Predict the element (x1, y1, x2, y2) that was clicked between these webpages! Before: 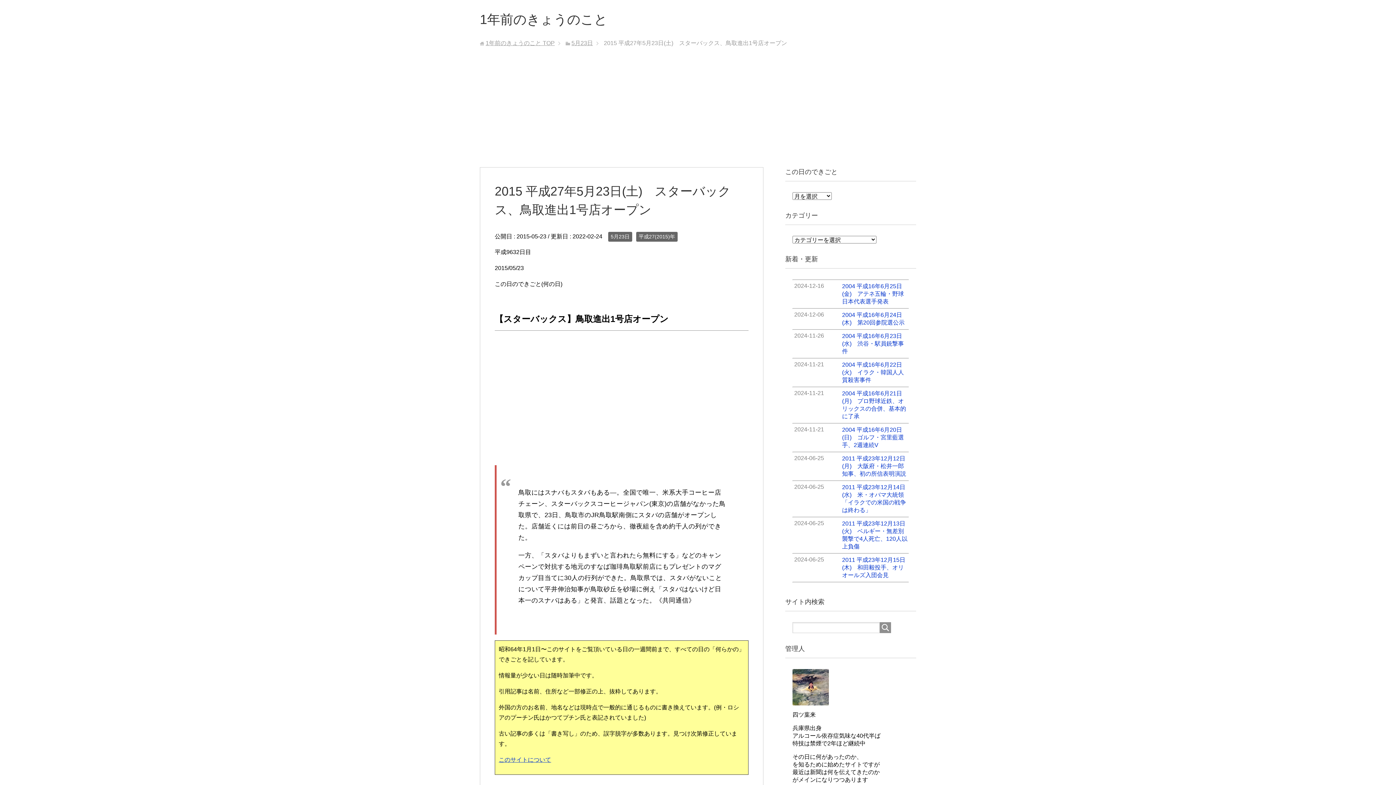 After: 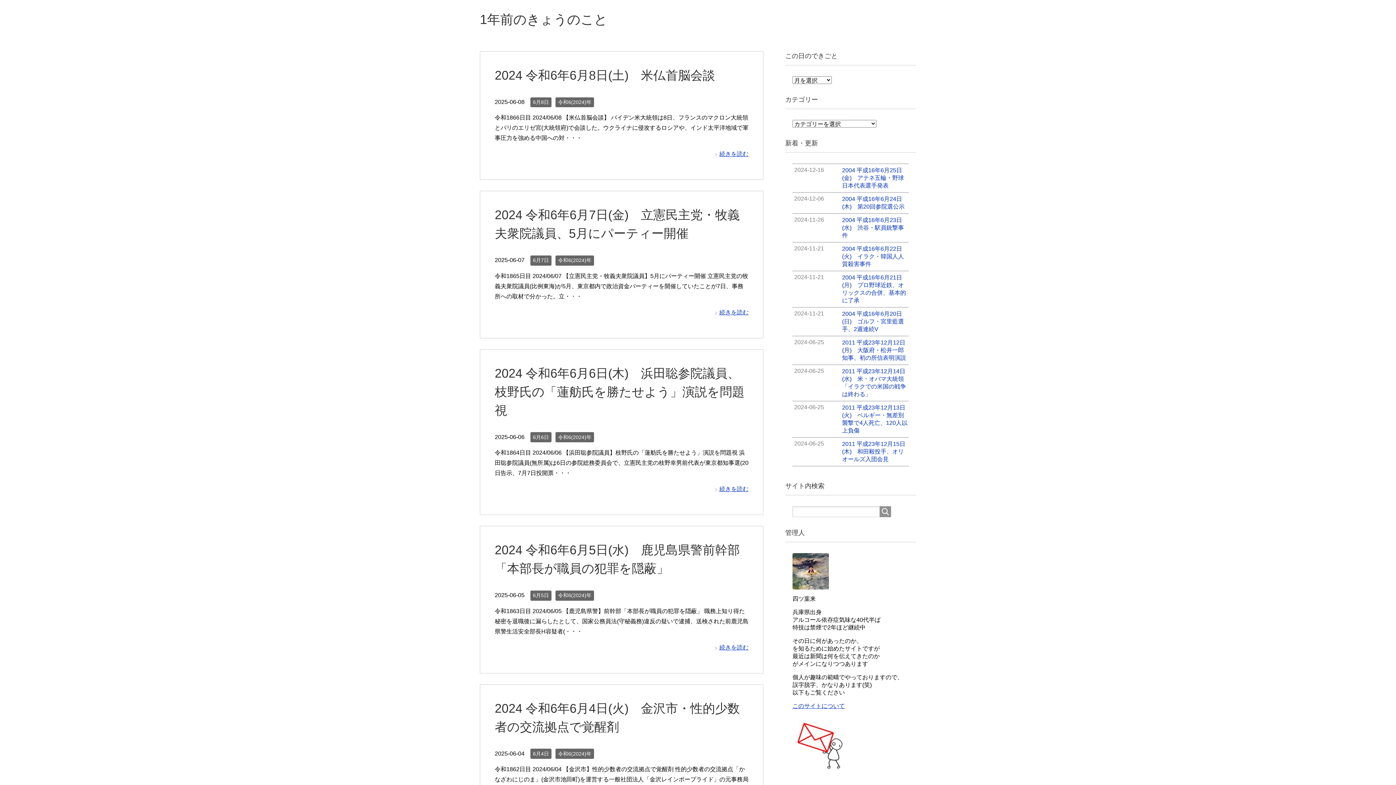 Action: bbox: (480, 12, 607, 26) label: 1年前のきょうのこと